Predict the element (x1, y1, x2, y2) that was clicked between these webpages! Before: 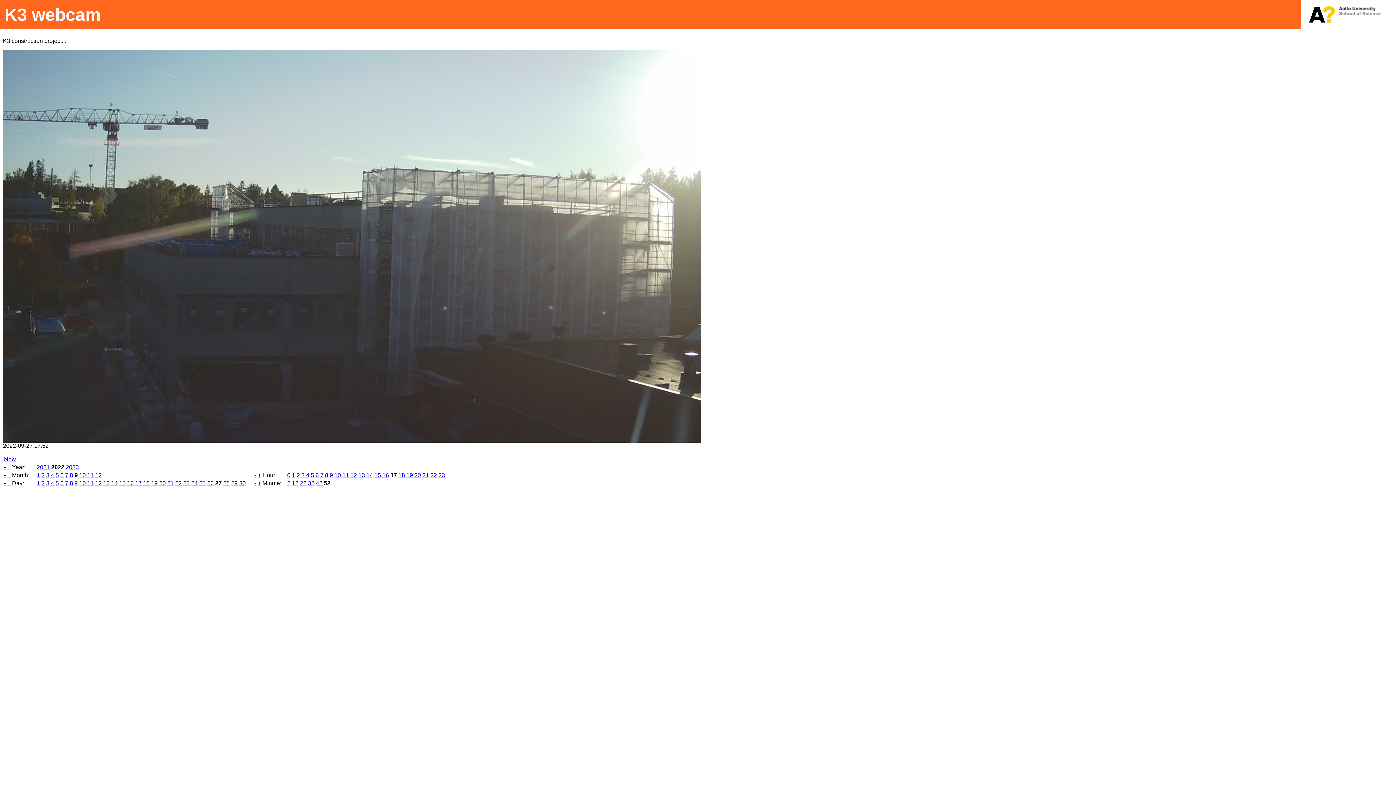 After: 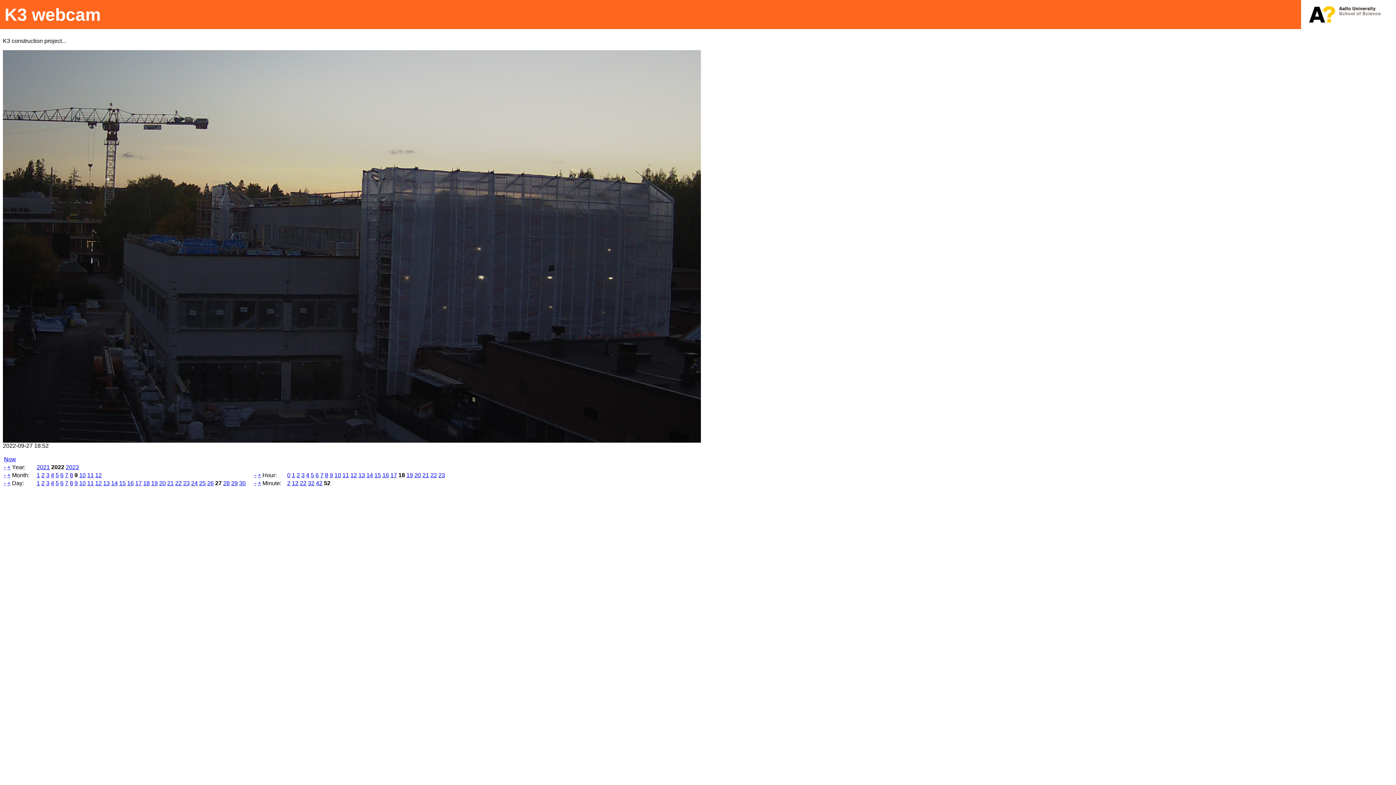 Action: label: + bbox: (257, 472, 261, 478)